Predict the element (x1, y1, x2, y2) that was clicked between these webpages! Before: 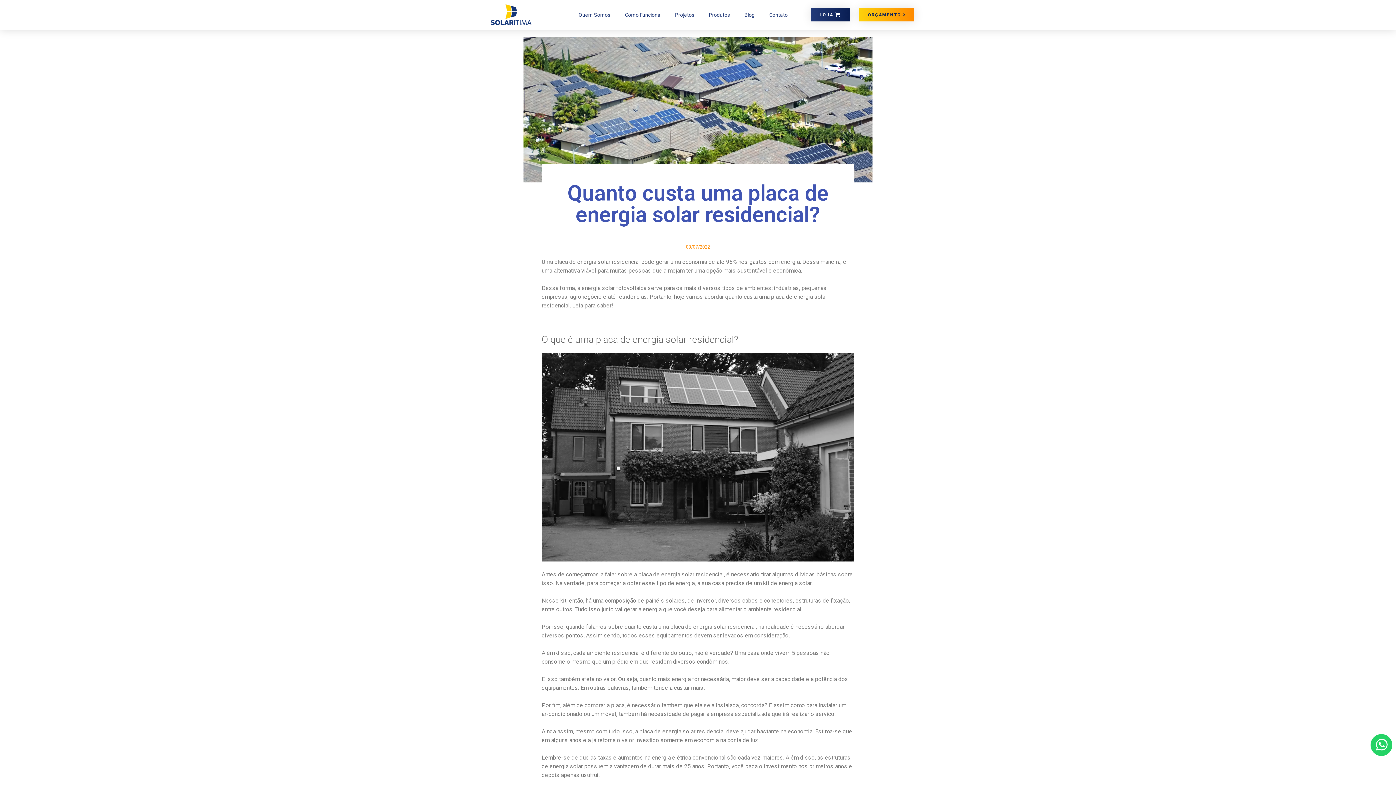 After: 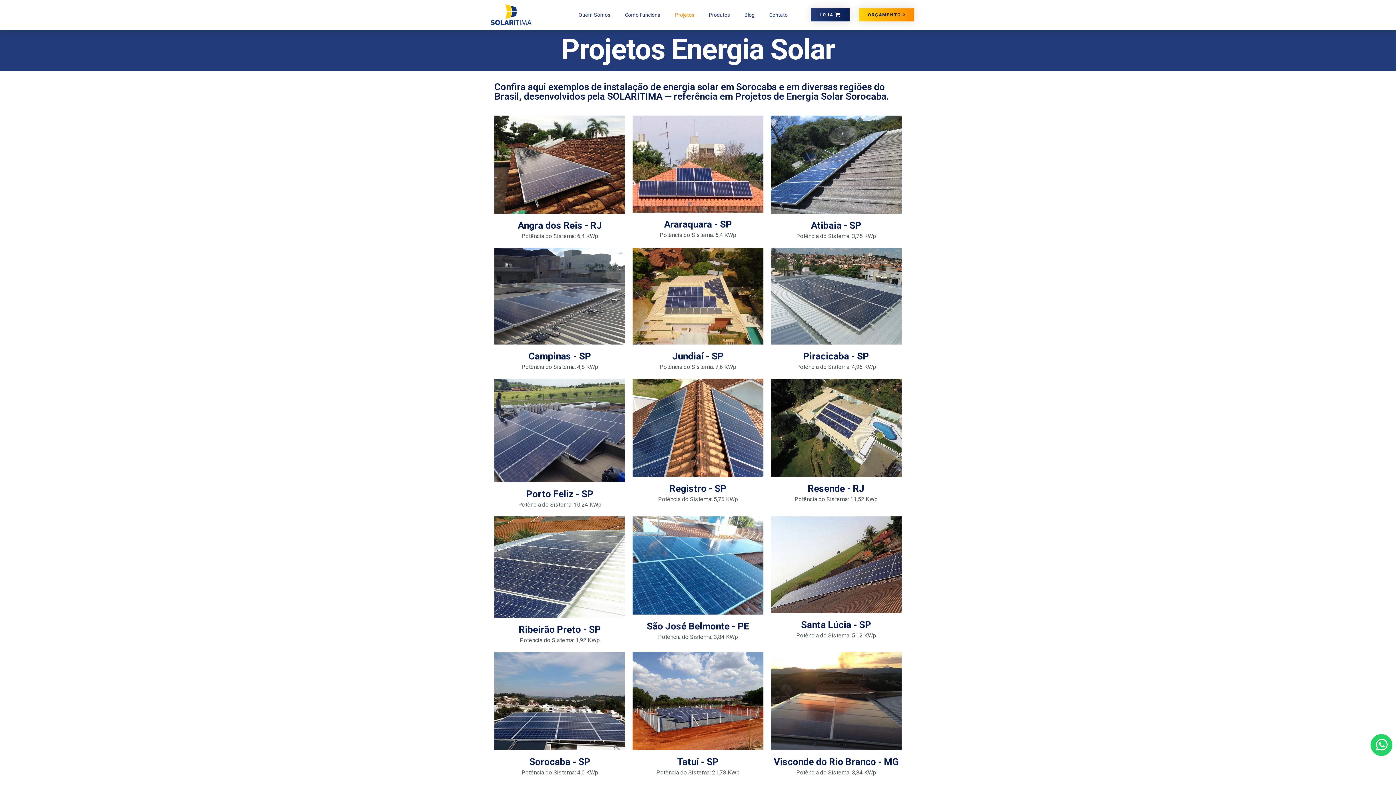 Action: label: Projetos bbox: (667, 3, 701, 26)